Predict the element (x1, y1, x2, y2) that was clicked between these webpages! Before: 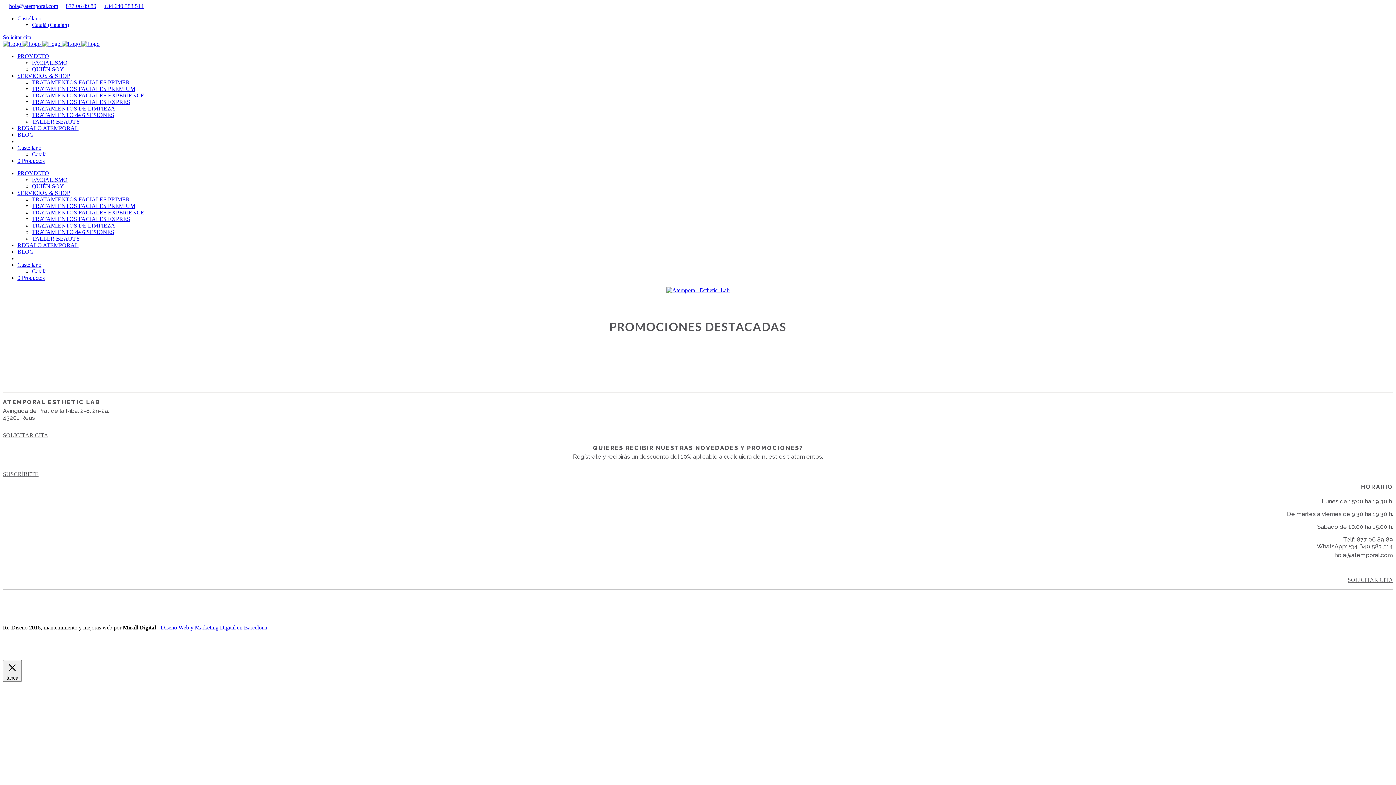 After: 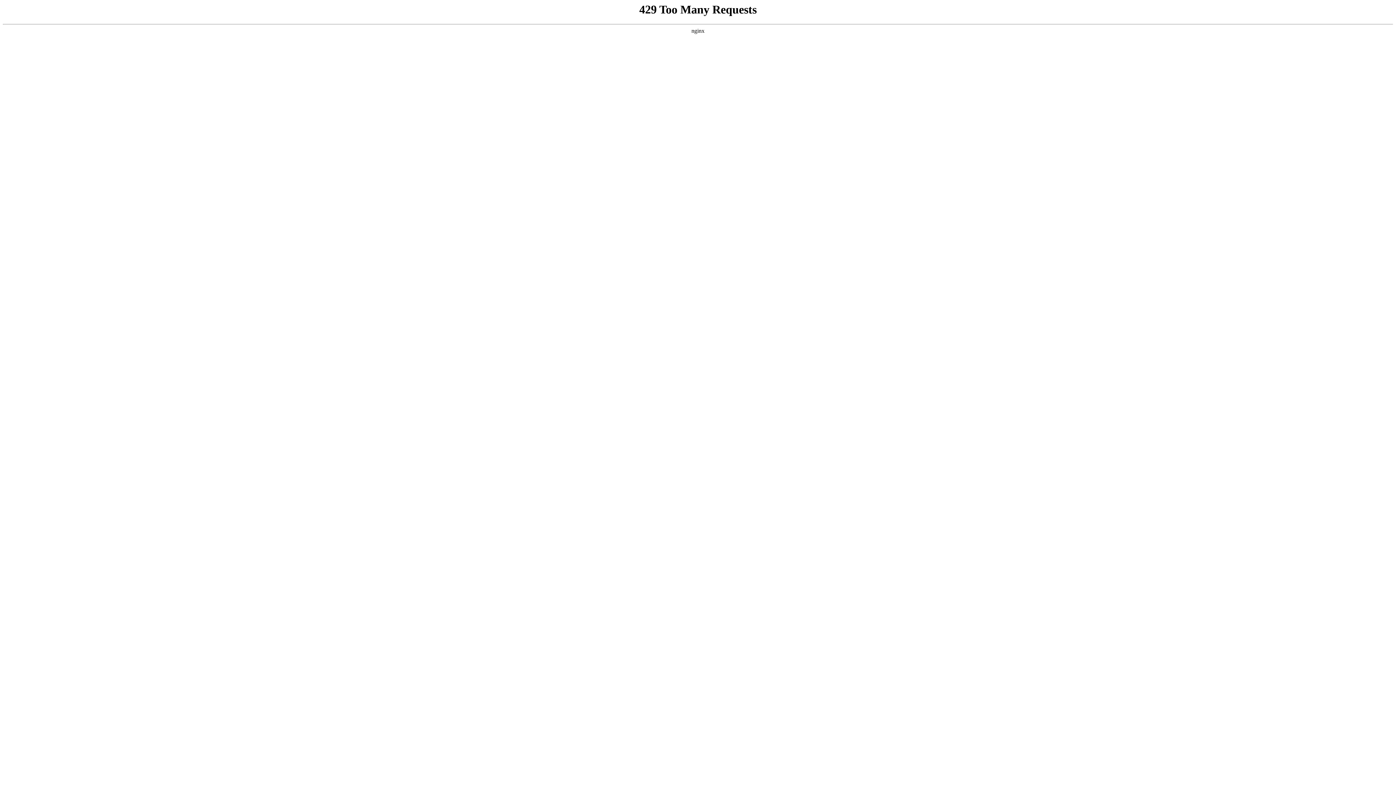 Action: label: FACIALISMO bbox: (32, 176, 67, 182)